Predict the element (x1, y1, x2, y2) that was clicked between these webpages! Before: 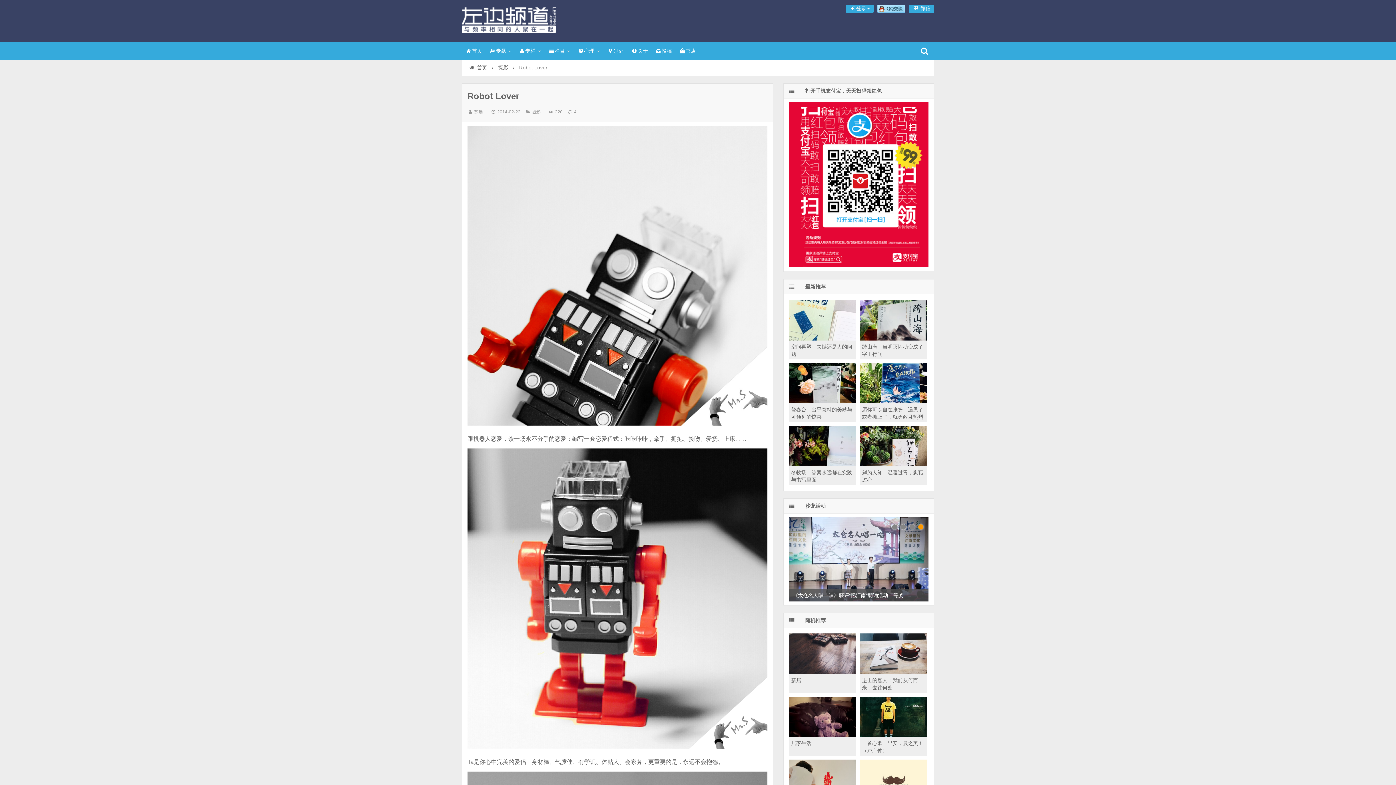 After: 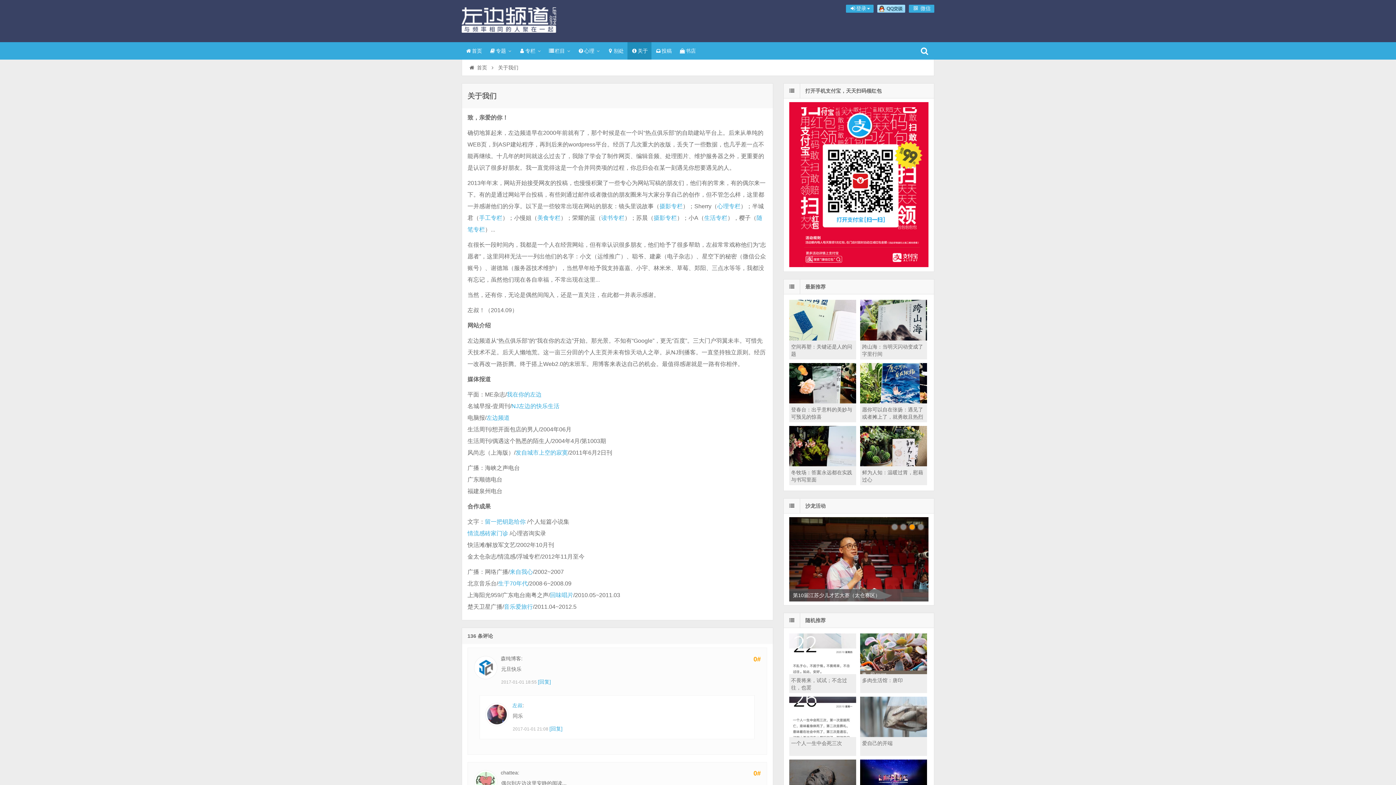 Action: label: 关于 bbox: (627, 42, 651, 59)